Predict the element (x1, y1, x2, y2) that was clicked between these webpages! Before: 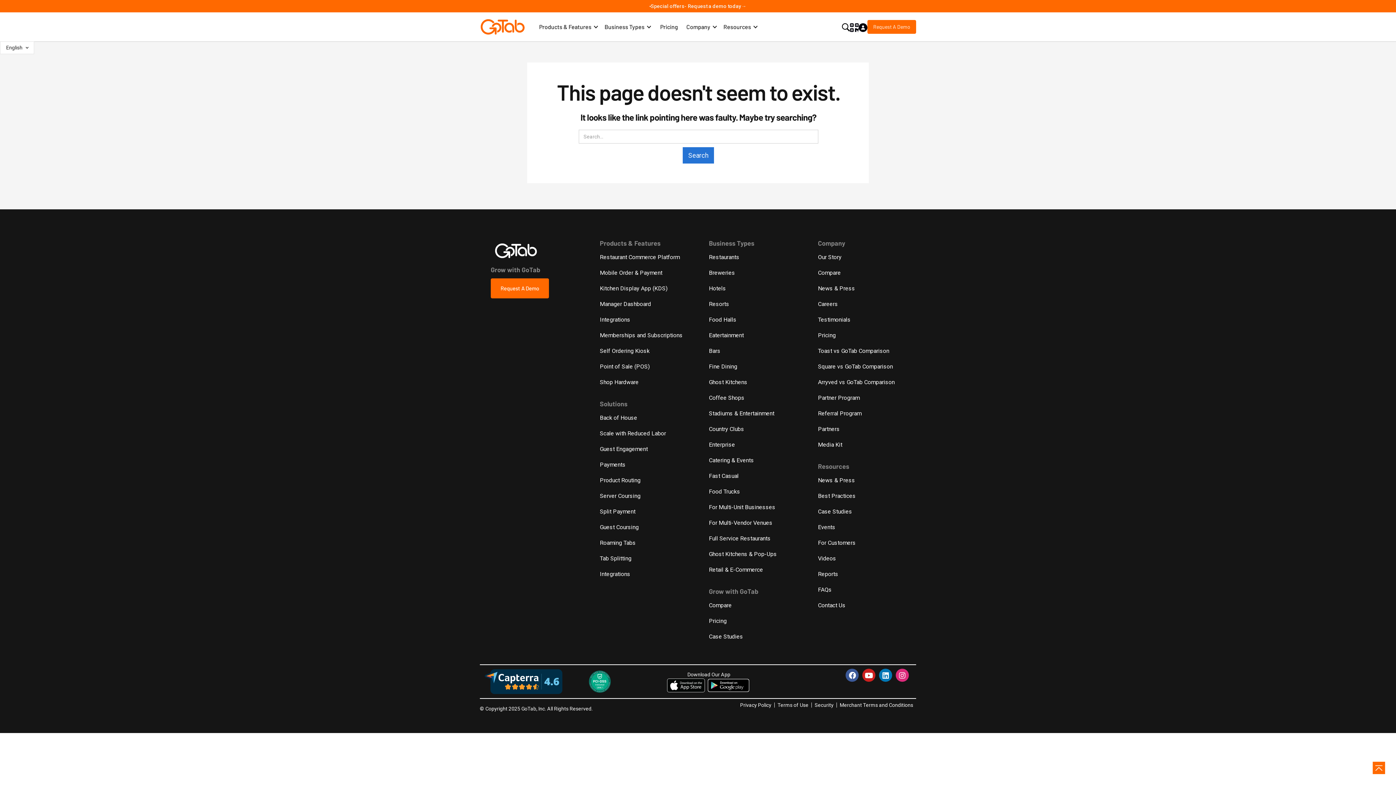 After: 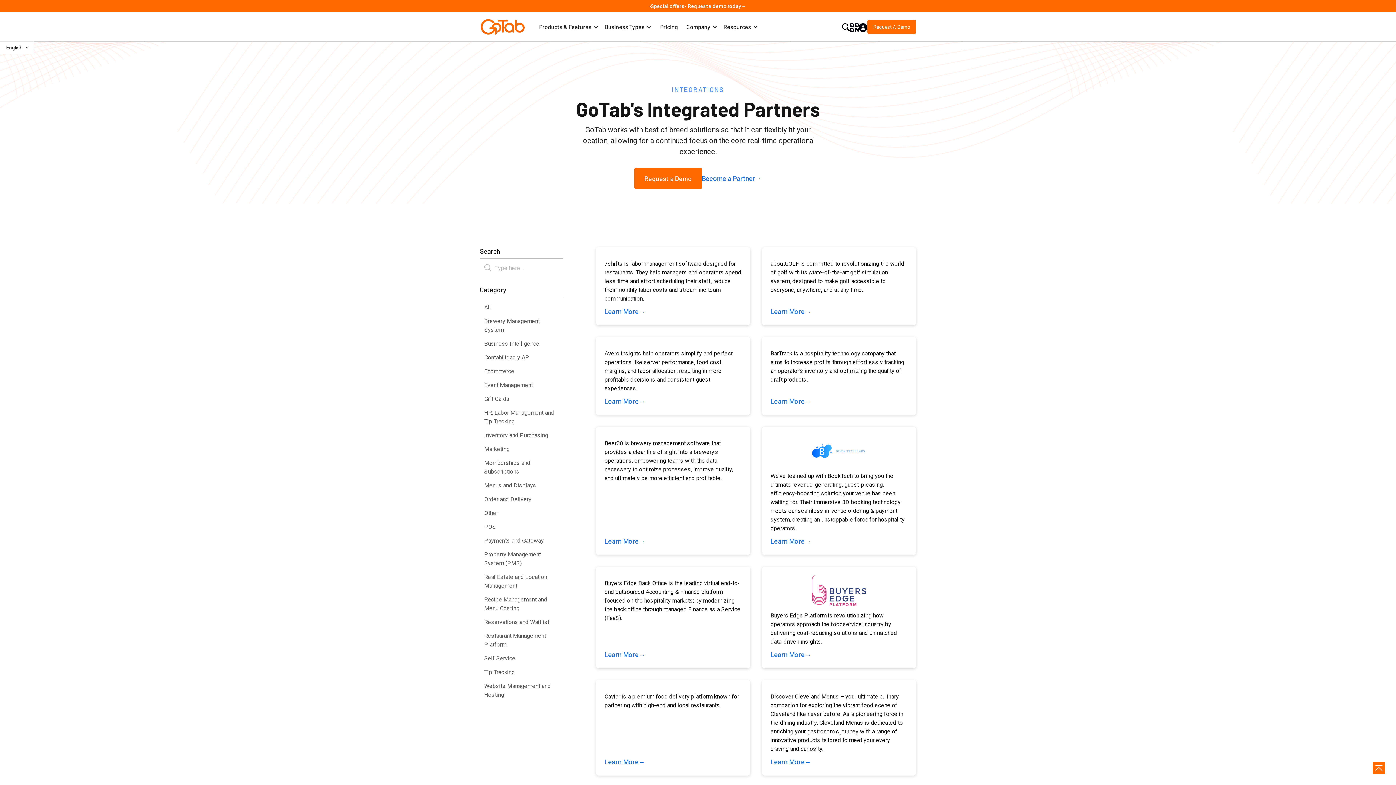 Action: label: Integrations bbox: (600, 570, 630, 577)